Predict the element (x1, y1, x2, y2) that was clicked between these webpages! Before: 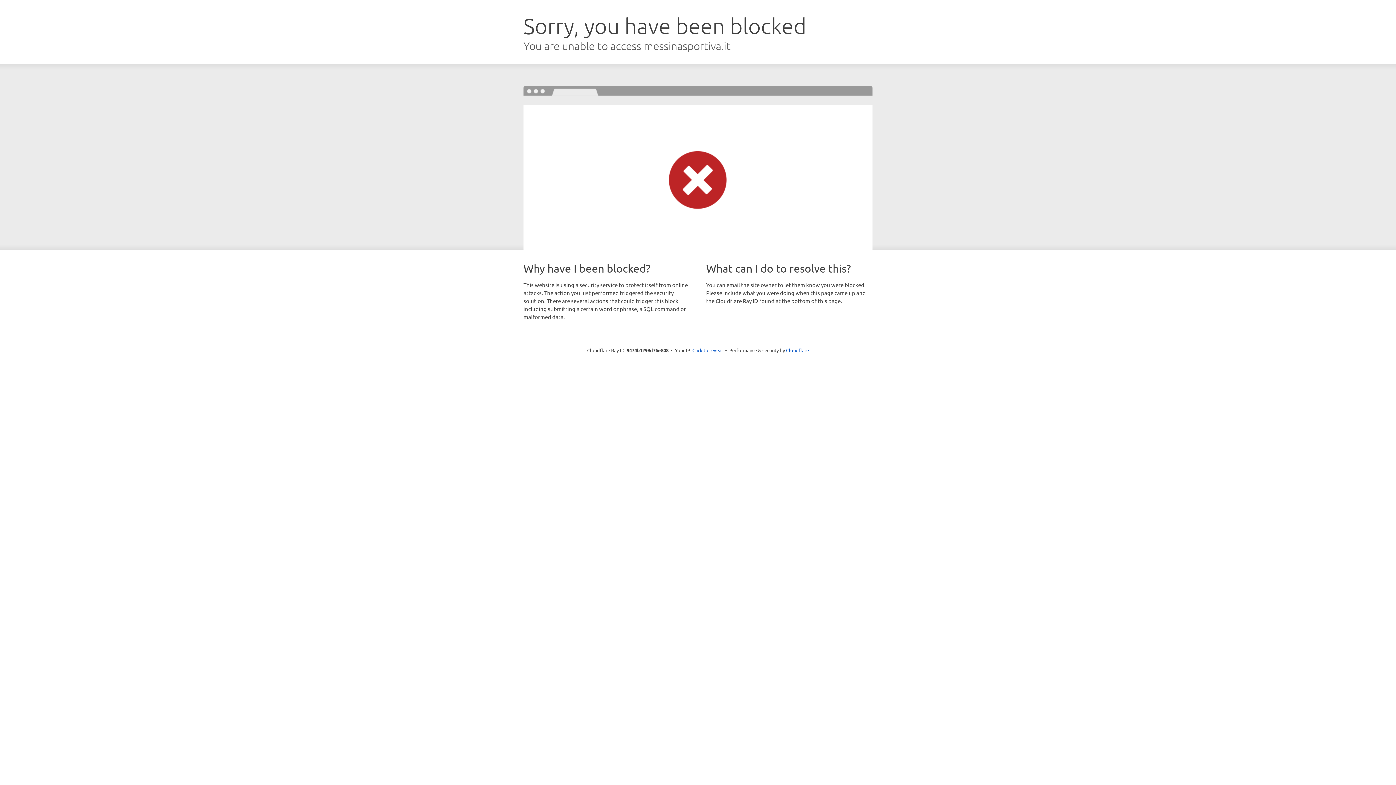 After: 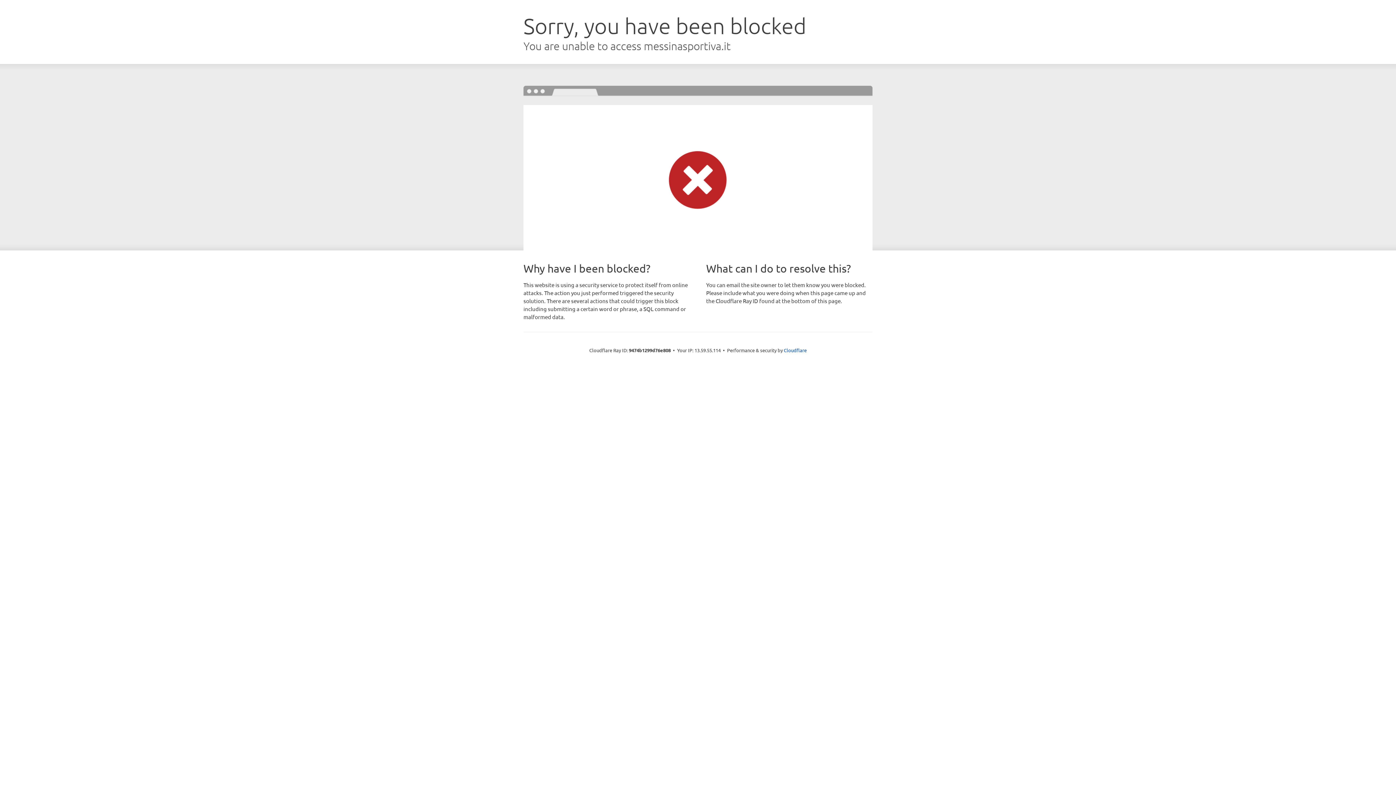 Action: label: Click to reveal bbox: (692, 346, 723, 353)